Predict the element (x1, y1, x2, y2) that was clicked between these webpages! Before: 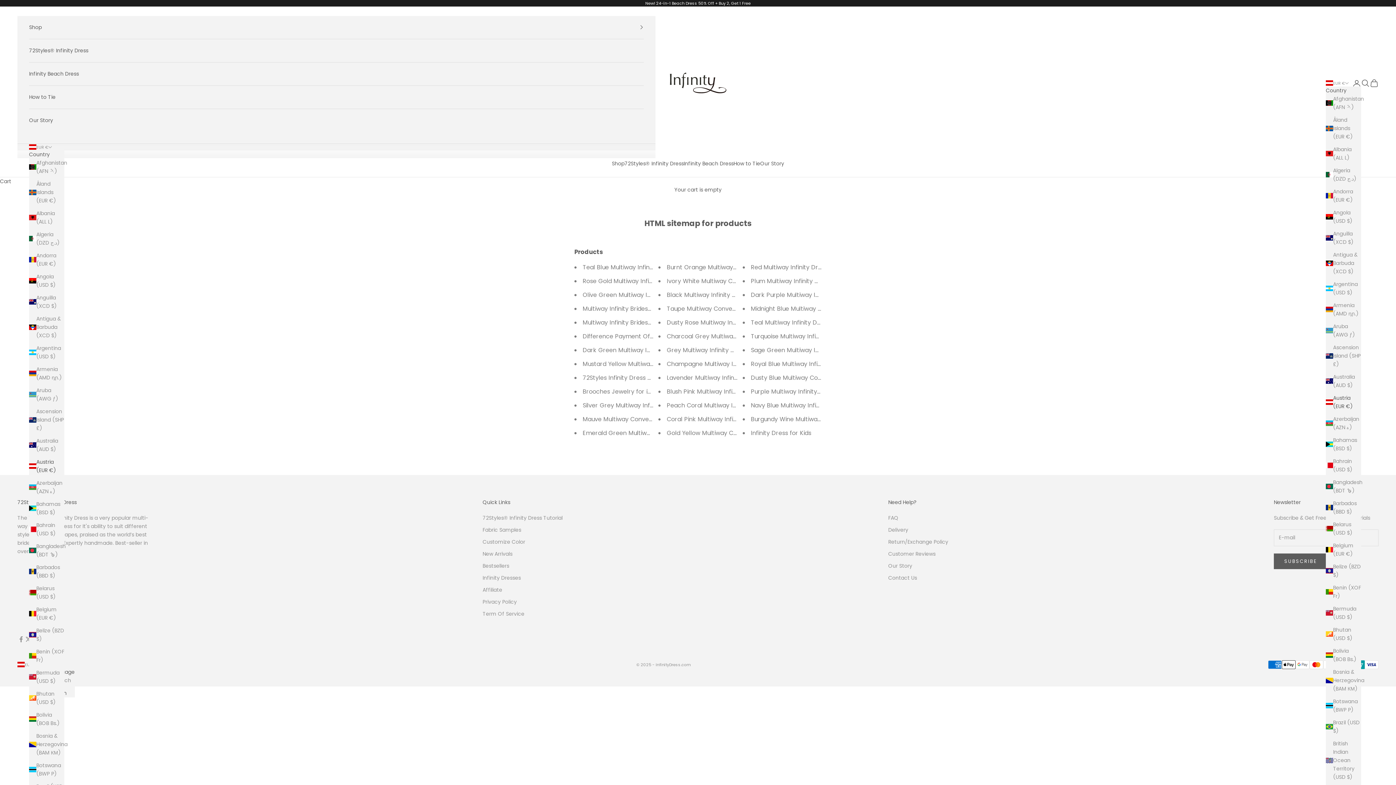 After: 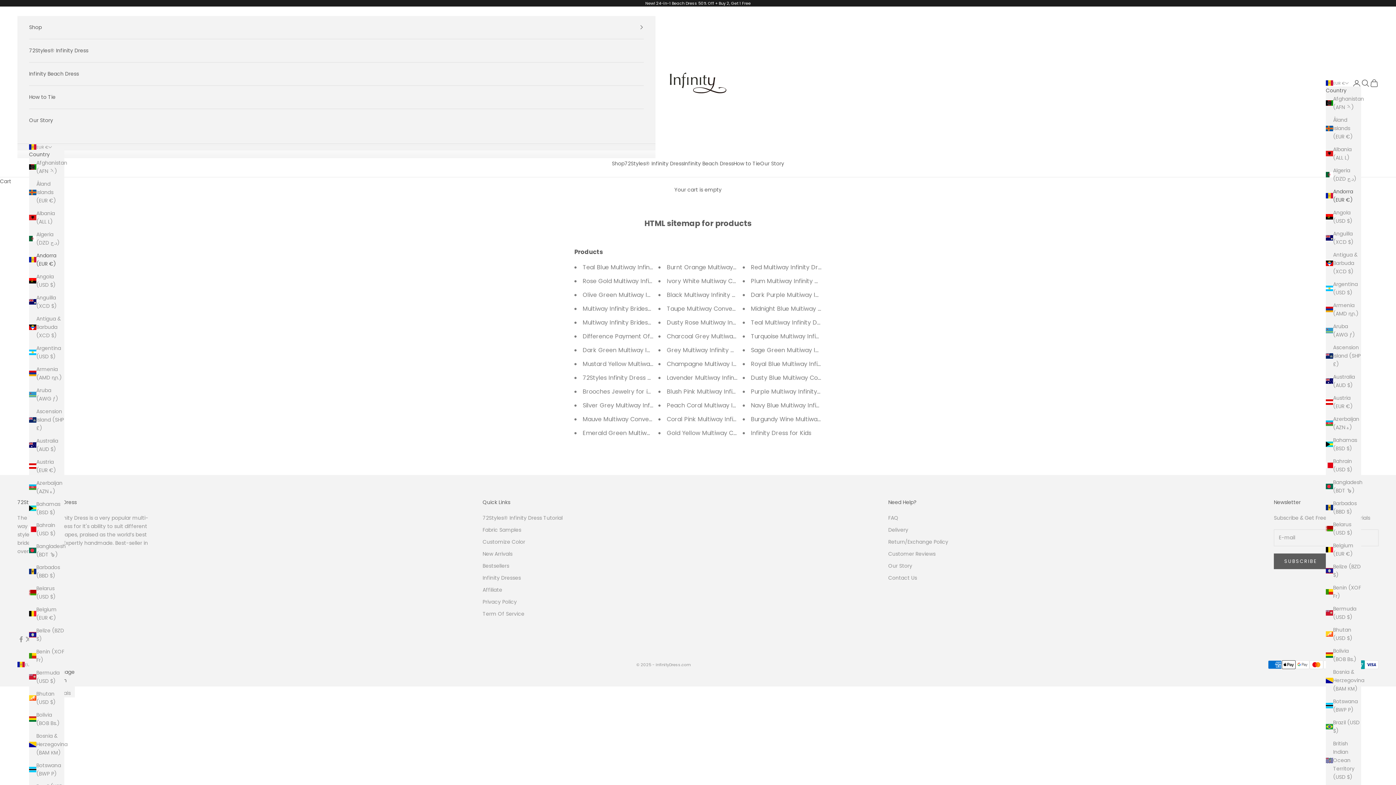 Action: label: Andorra (EUR €) bbox: (1326, 187, 1361, 204)